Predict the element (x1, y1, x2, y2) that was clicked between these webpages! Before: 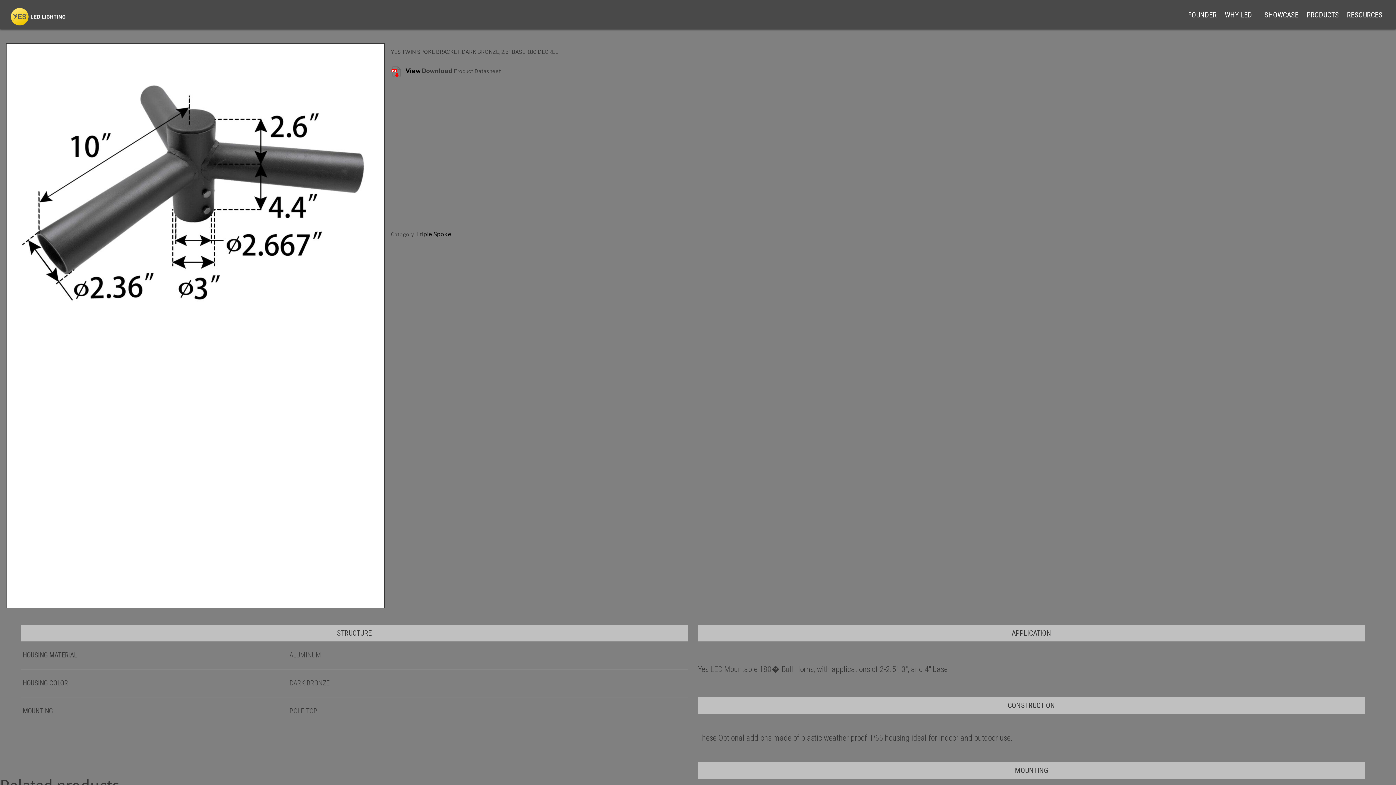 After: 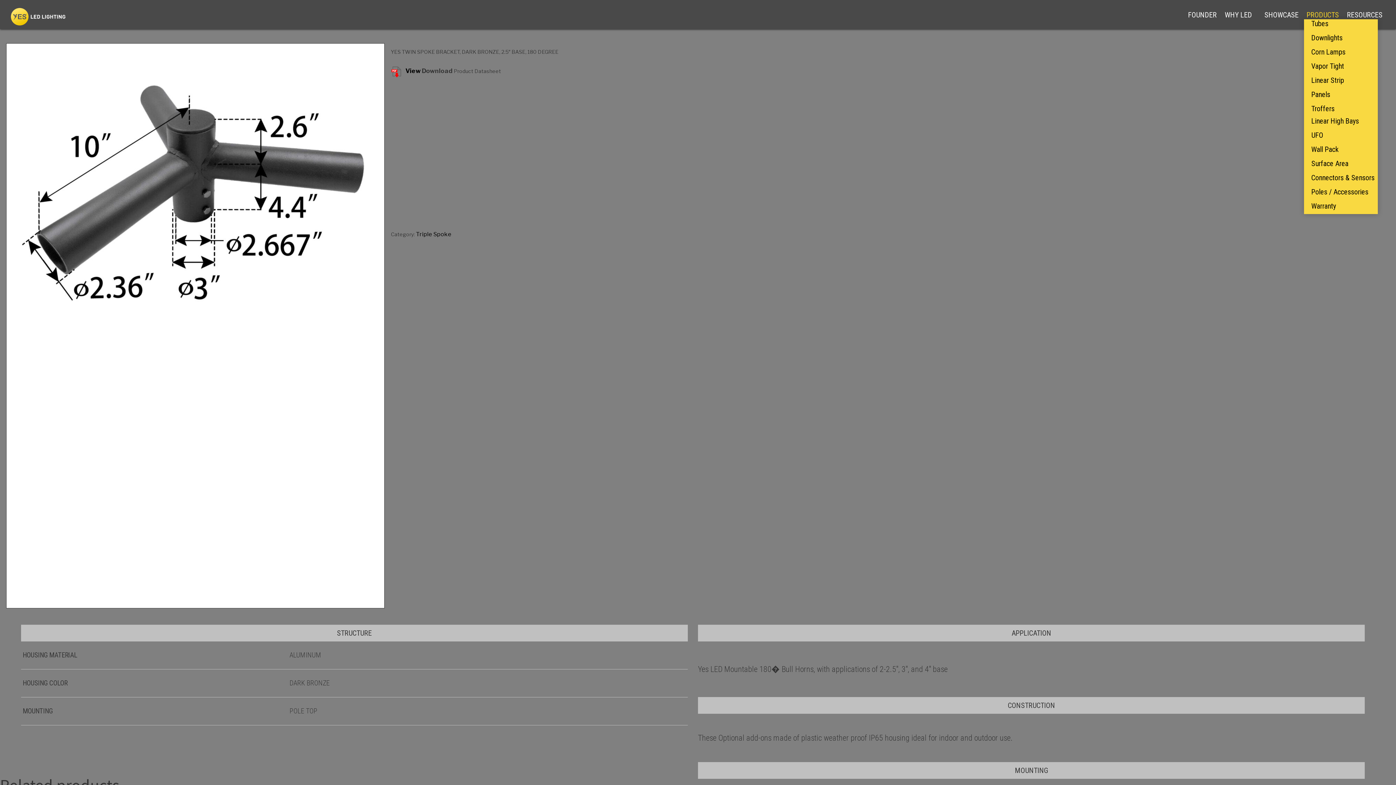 Action: bbox: (1306, 6, 1339, 22) label: PRODUCTS